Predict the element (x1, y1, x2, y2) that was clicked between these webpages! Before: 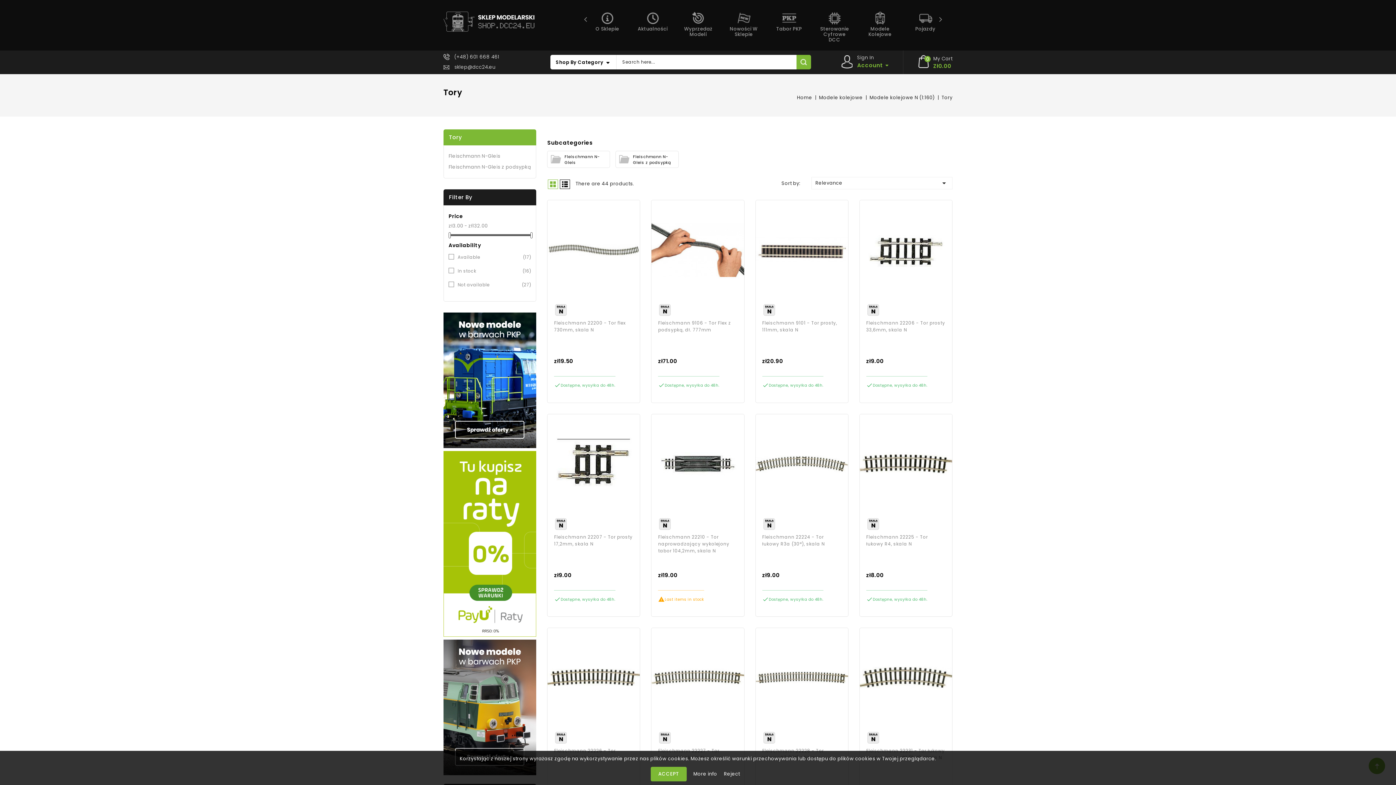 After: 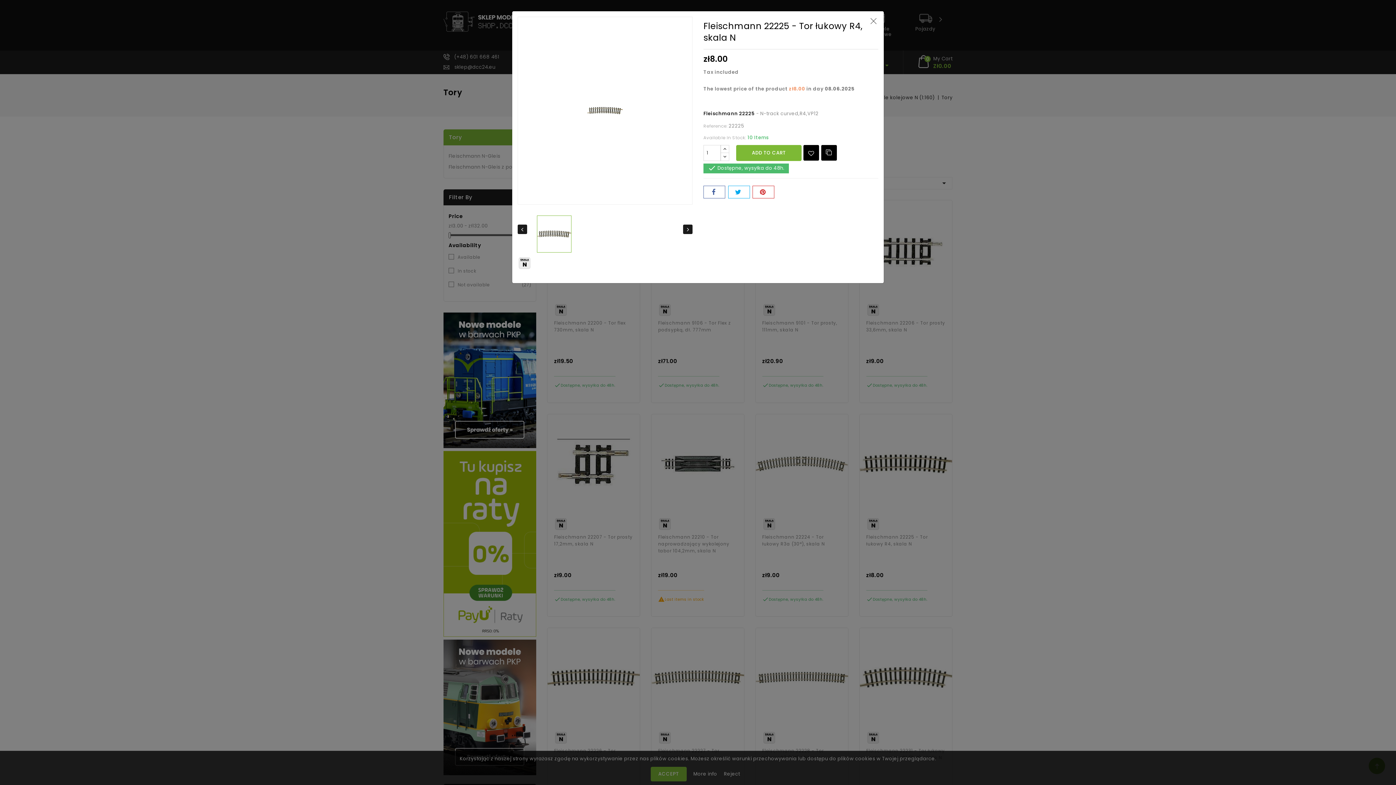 Action: bbox: (906, 458, 919, 470) label:  Quick view